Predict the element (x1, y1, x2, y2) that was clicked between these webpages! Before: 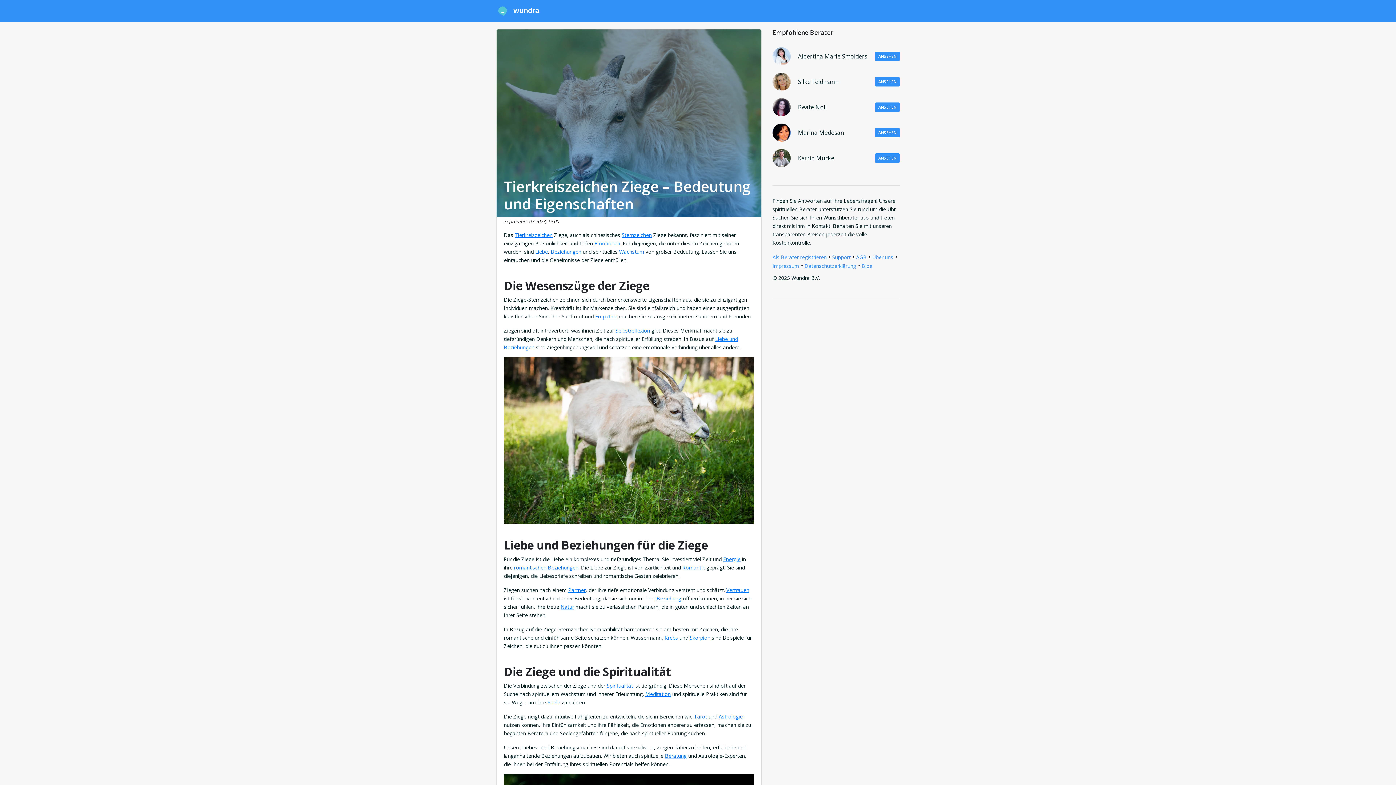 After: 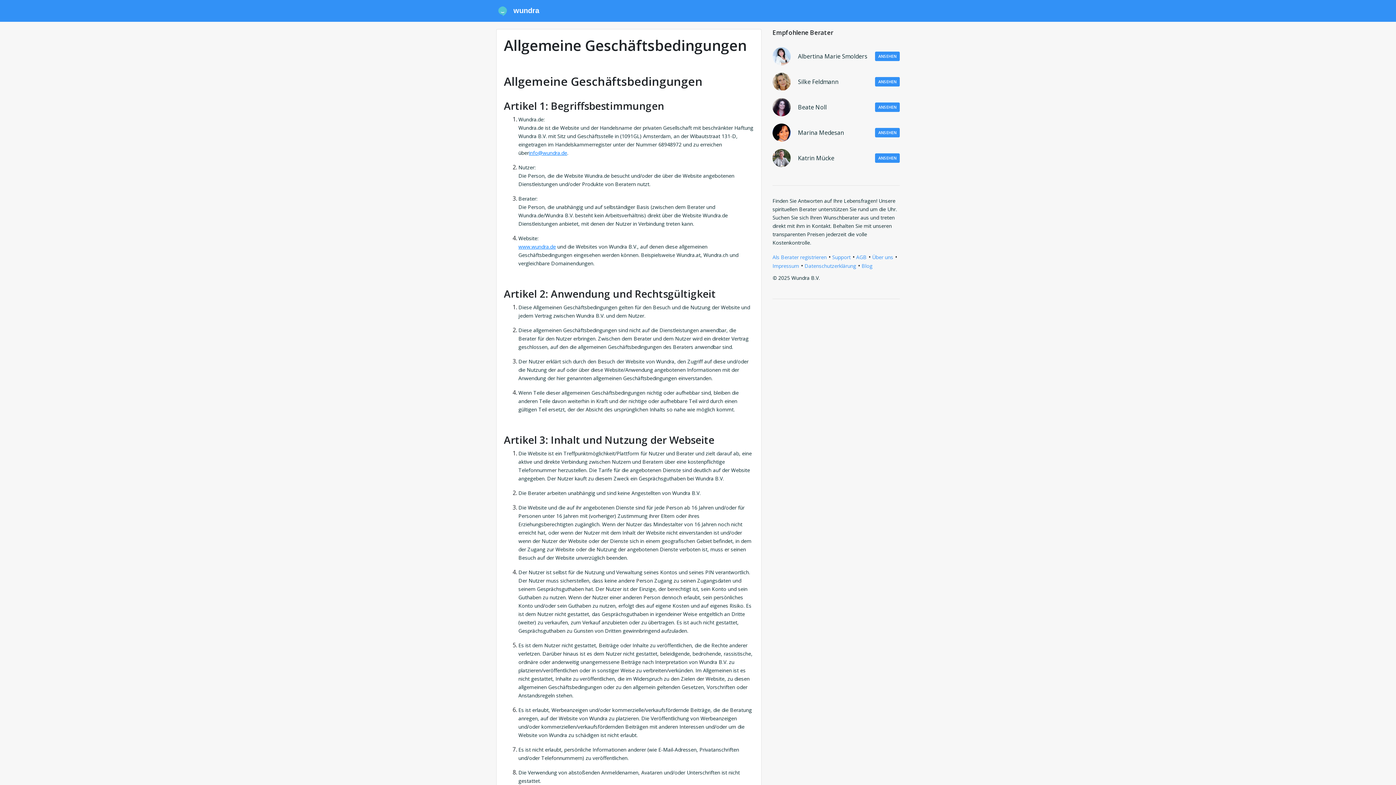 Action: label: AGB bbox: (856, 253, 866, 260)